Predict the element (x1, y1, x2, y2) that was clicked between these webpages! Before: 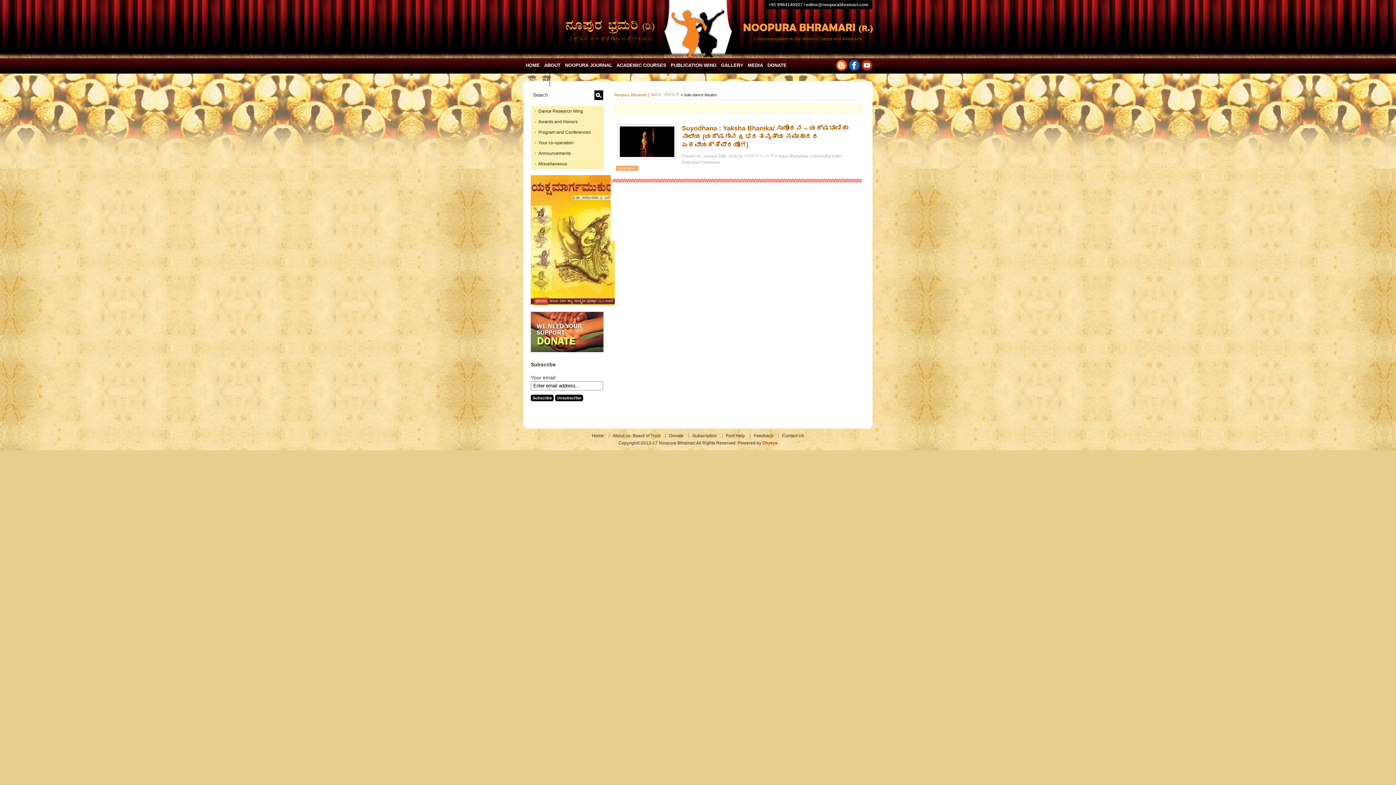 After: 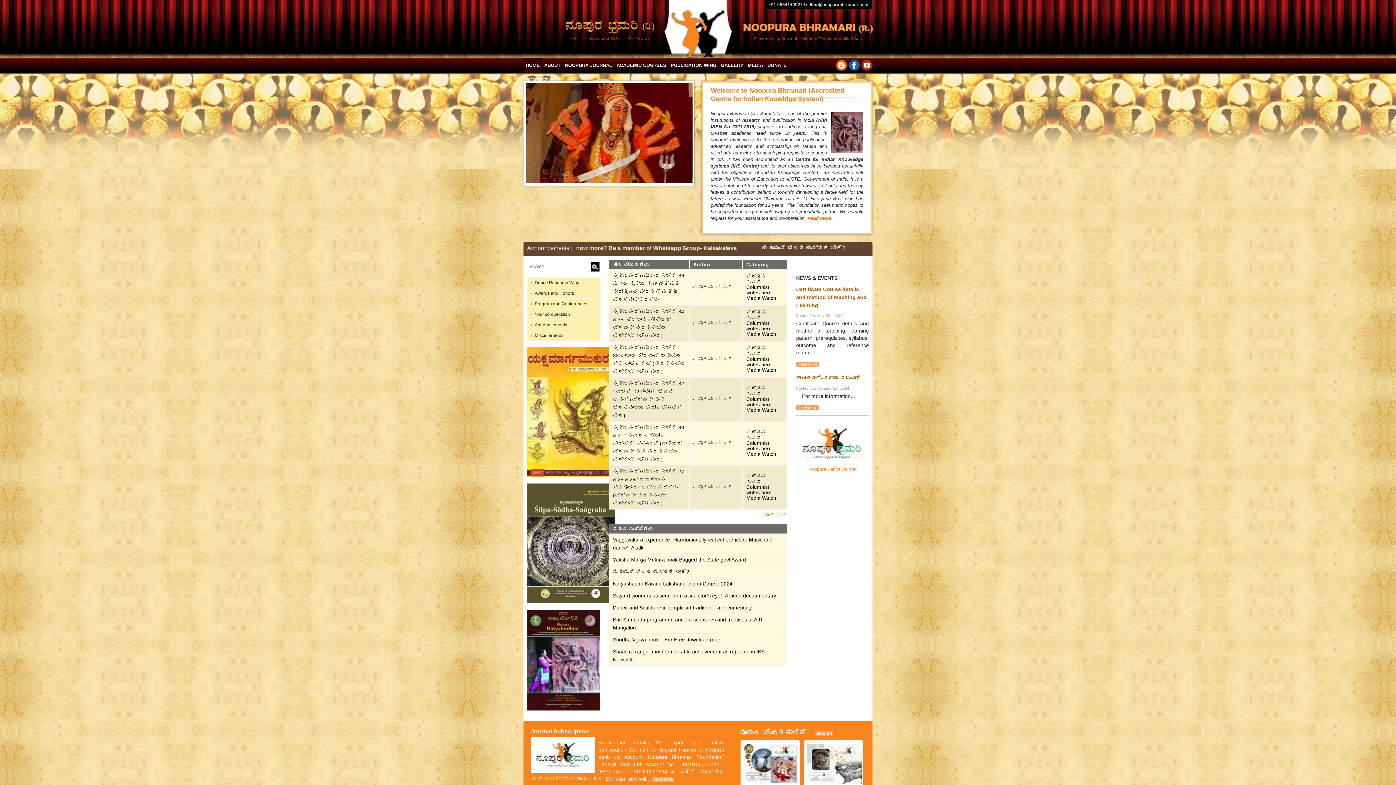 Action: bbox: (743, 30, 874, 41) label: 
Circumnavigation to the World of Dance and Allied Arts